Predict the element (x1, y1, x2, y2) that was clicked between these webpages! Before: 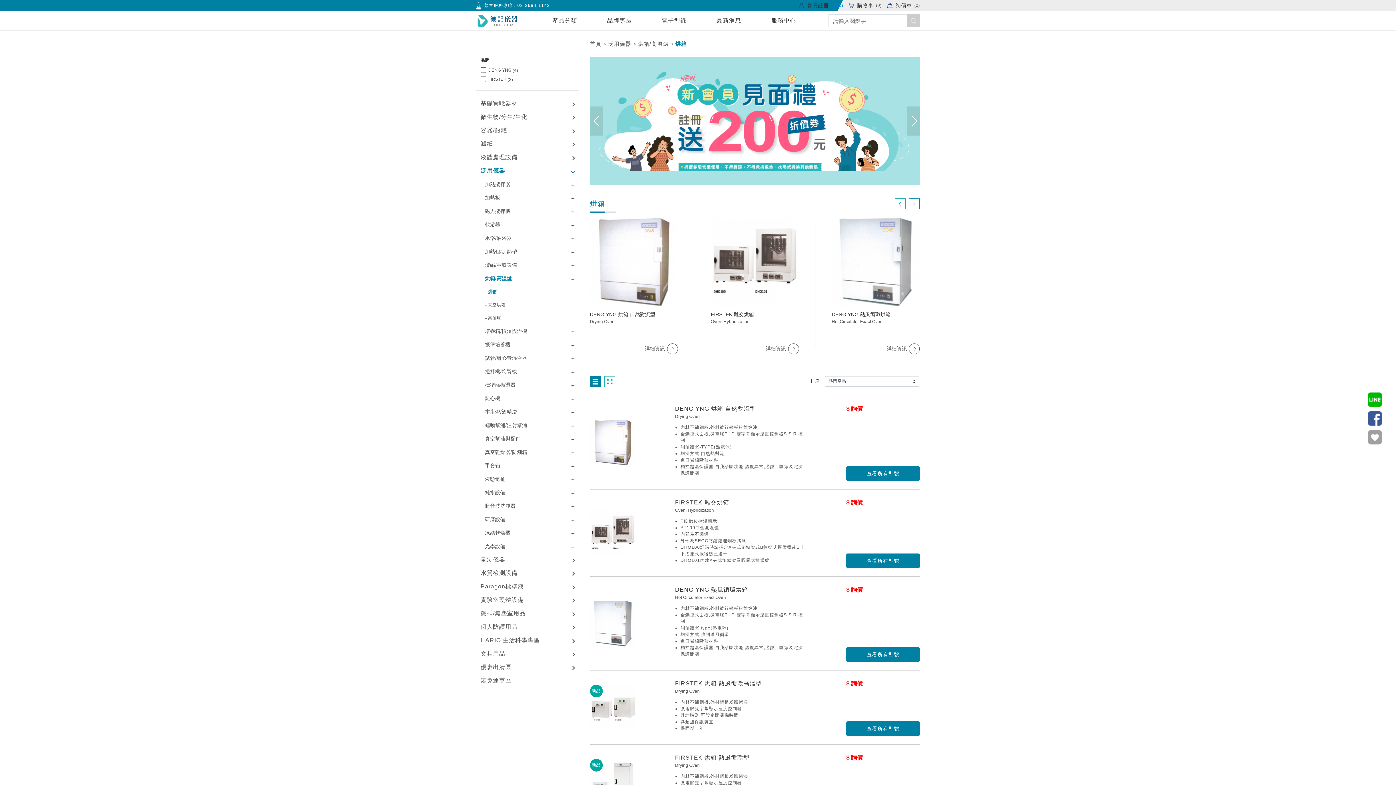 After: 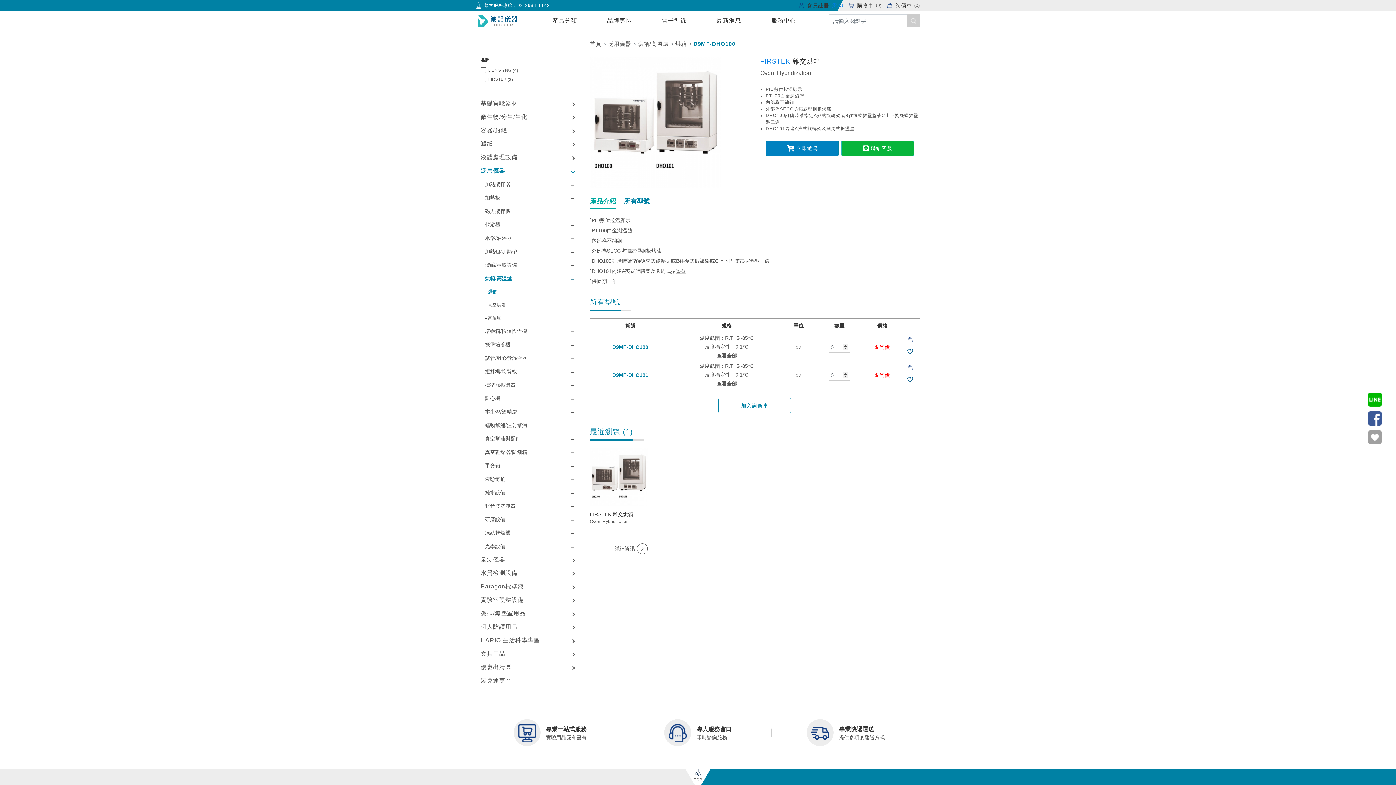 Action: bbox: (584, 510, 641, 556)